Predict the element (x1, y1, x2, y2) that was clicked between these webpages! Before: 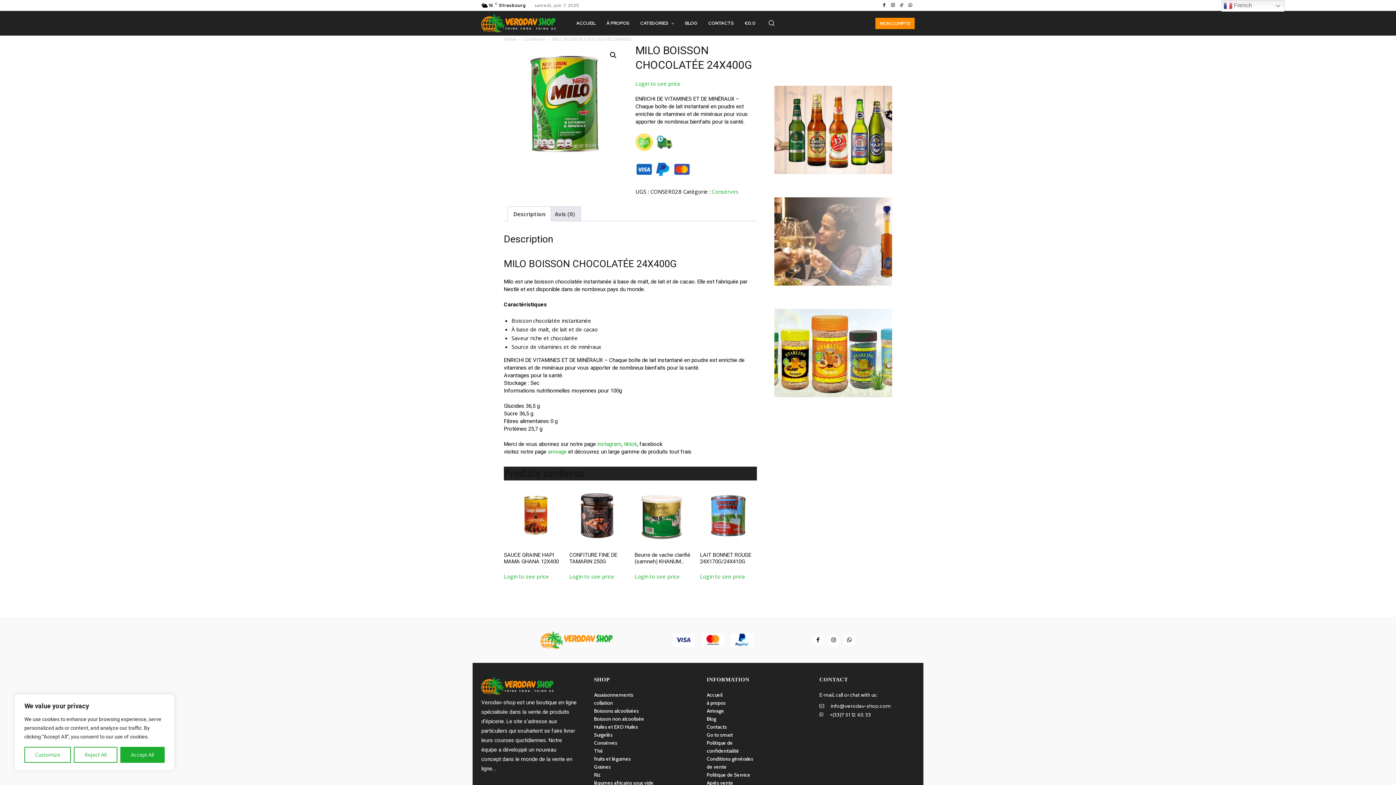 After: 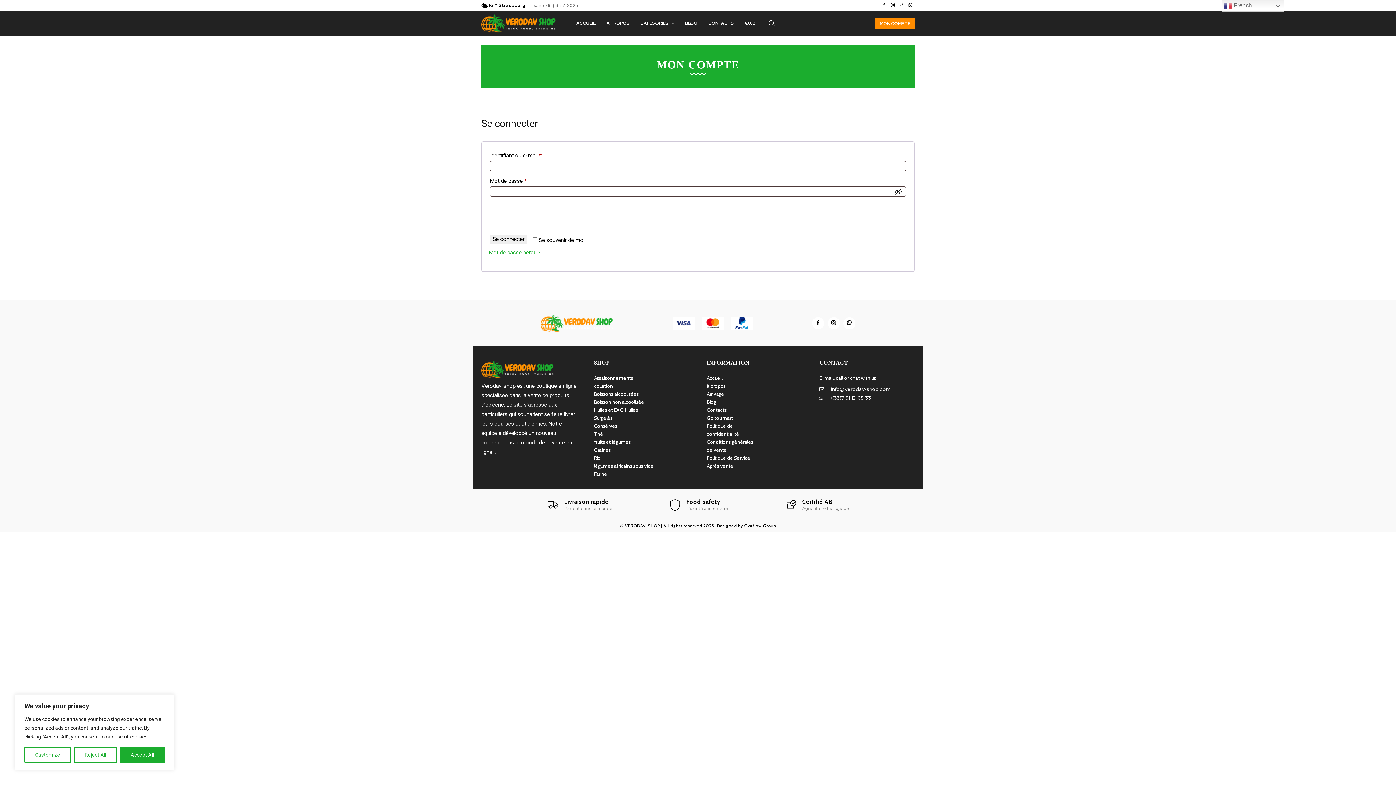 Action: label: Login to see price bbox: (569, 572, 614, 581)